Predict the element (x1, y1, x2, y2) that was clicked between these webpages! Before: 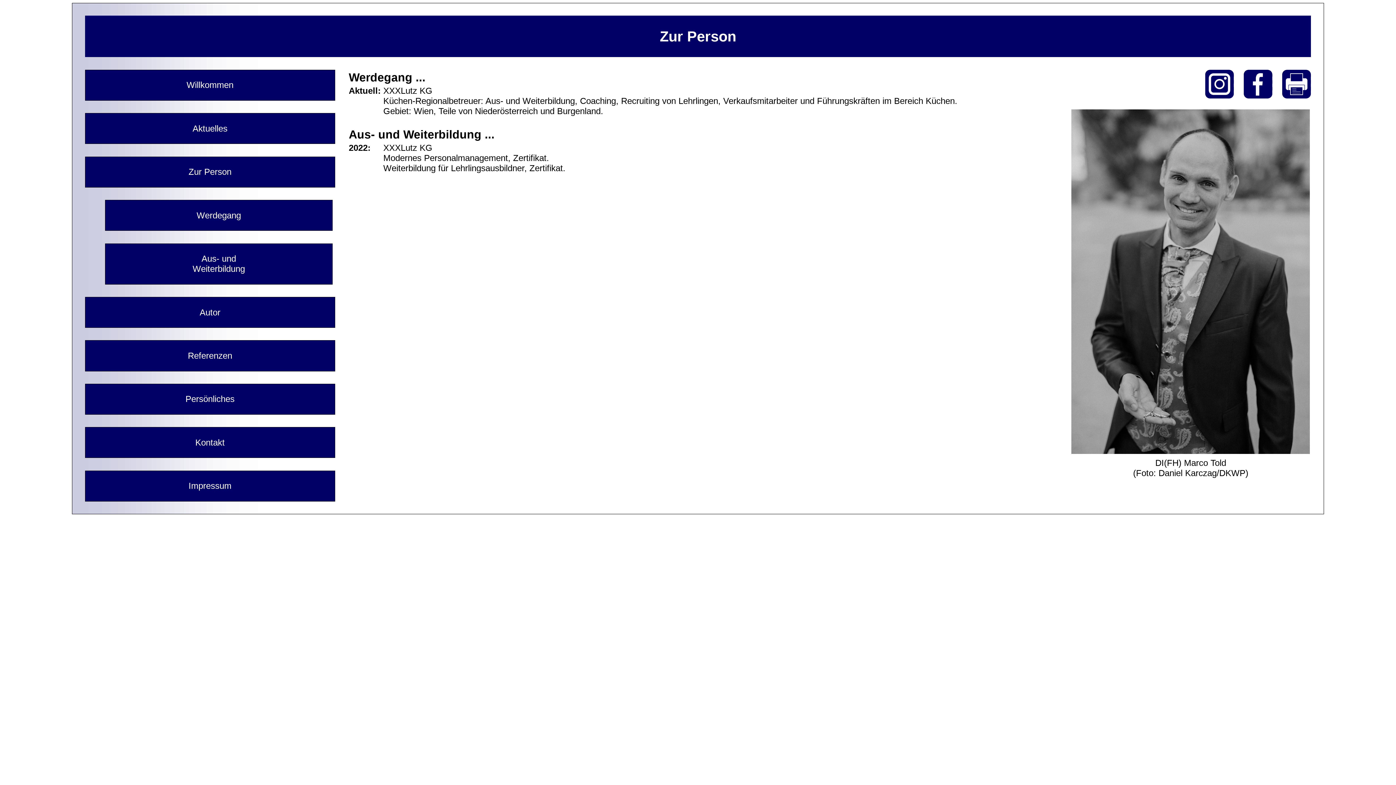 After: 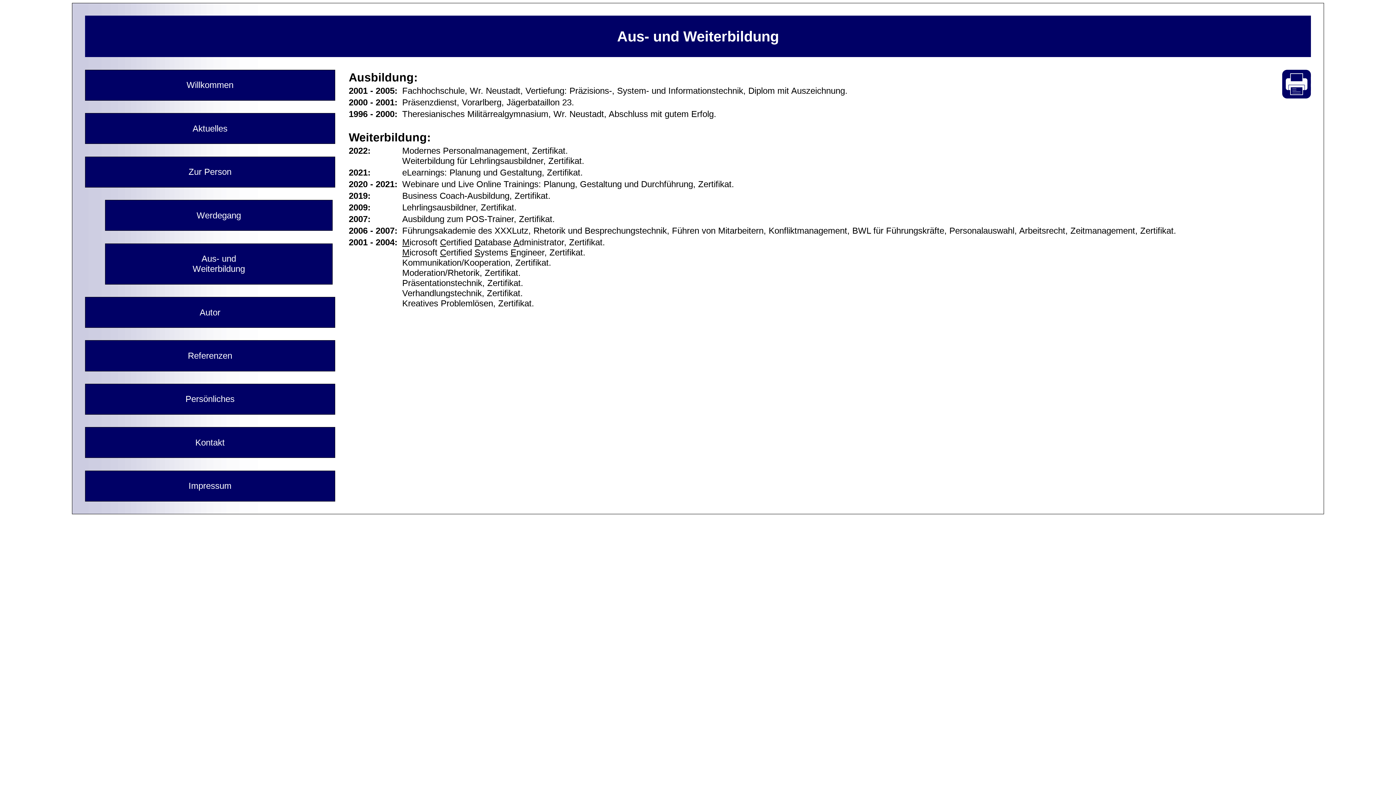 Action: bbox: (104, 243, 332, 284) label: Aus‑ und
Wei­ter­bil­dung